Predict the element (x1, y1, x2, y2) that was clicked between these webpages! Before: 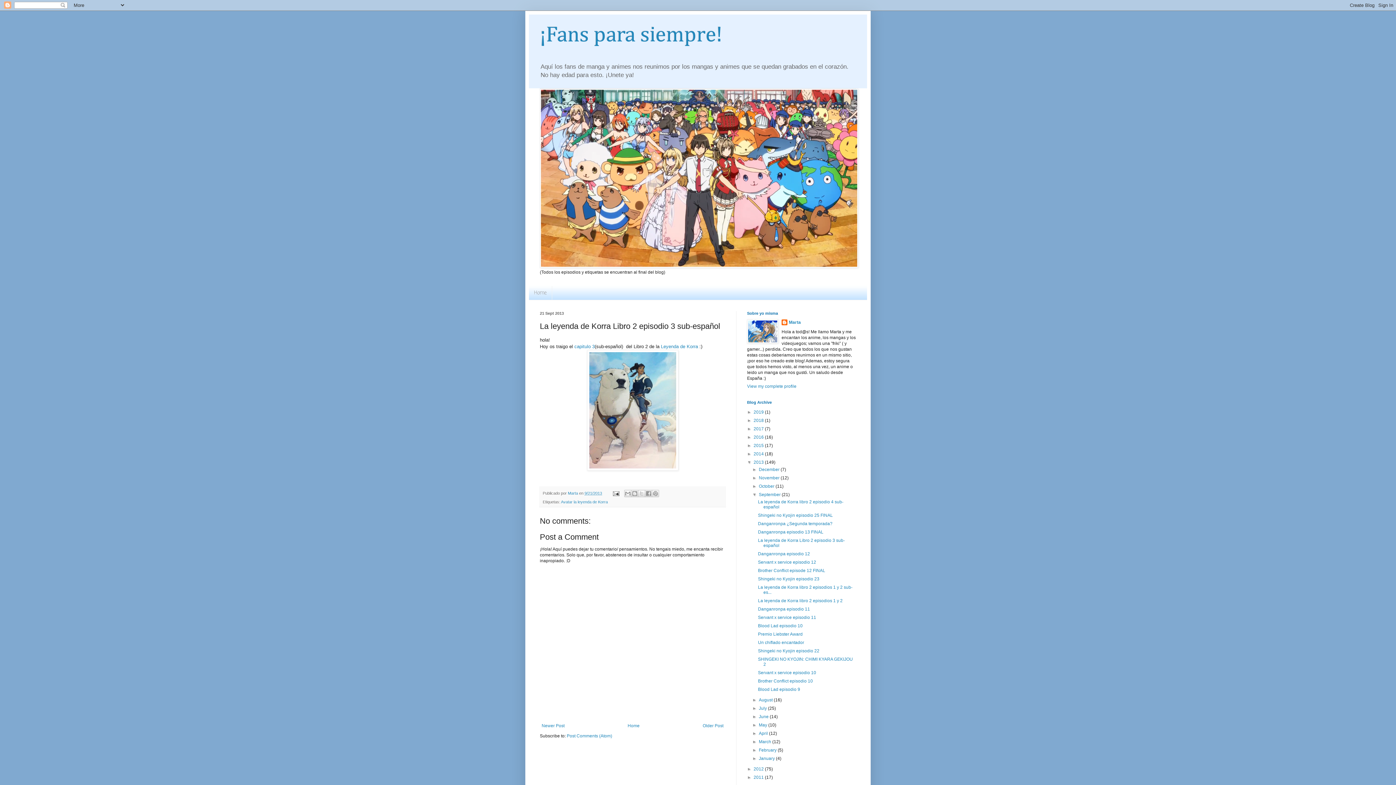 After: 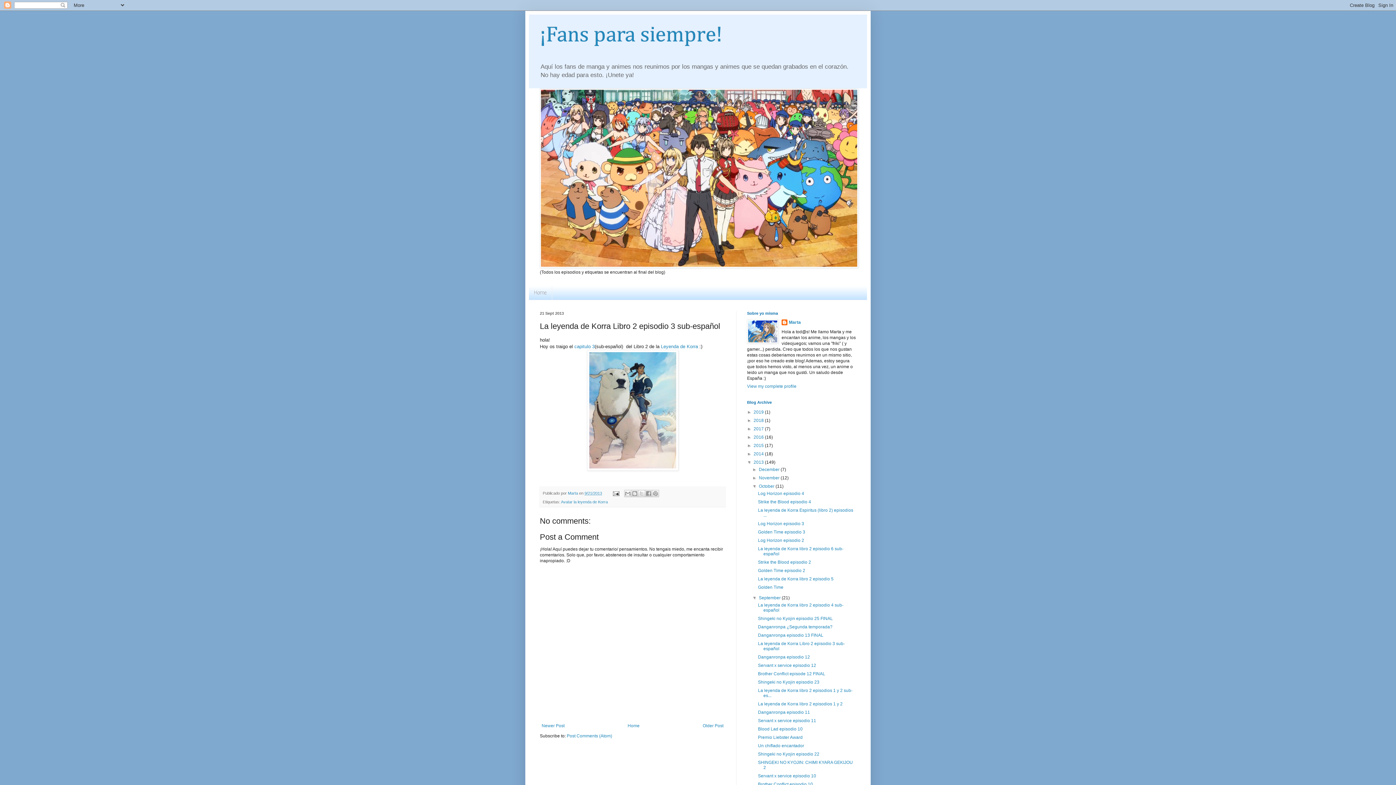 Action: label: ►   bbox: (752, 484, 759, 489)